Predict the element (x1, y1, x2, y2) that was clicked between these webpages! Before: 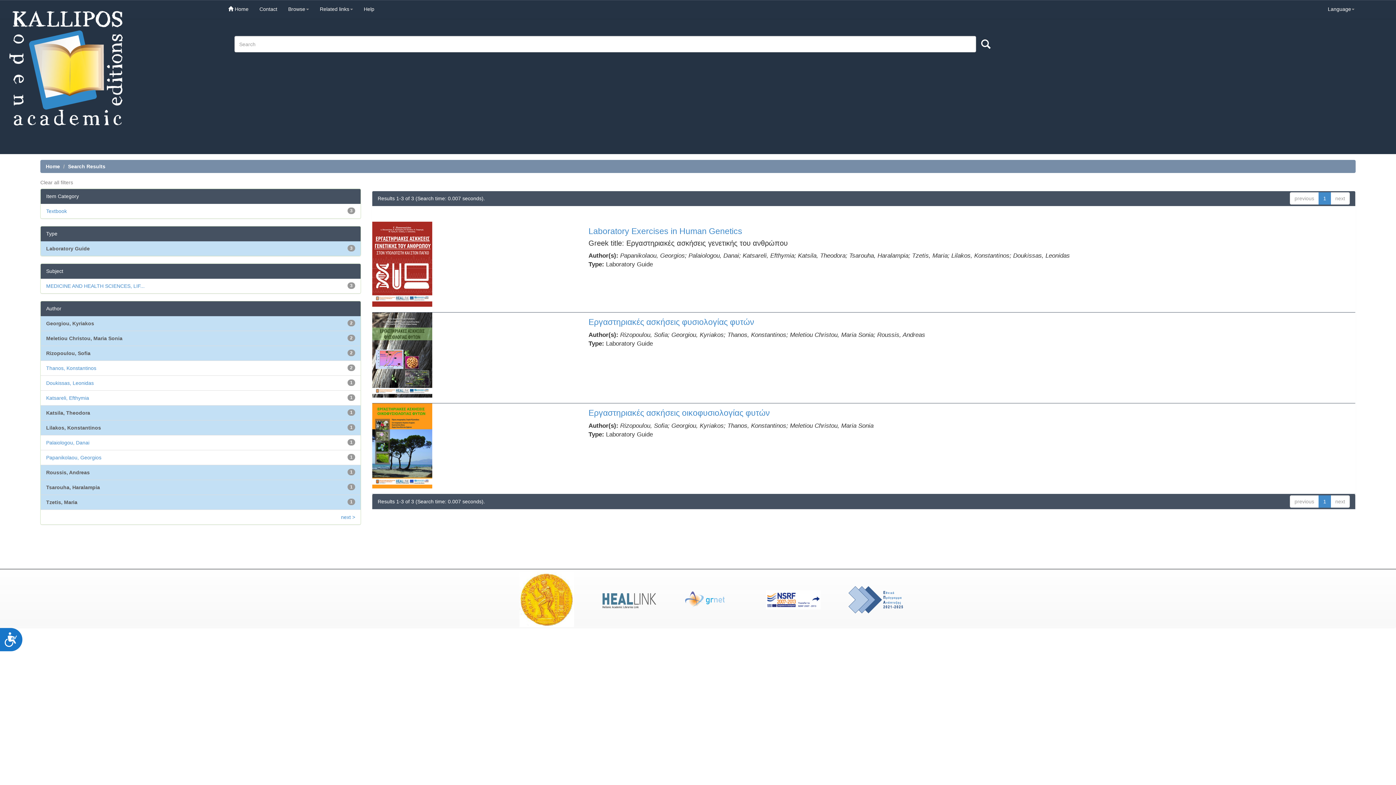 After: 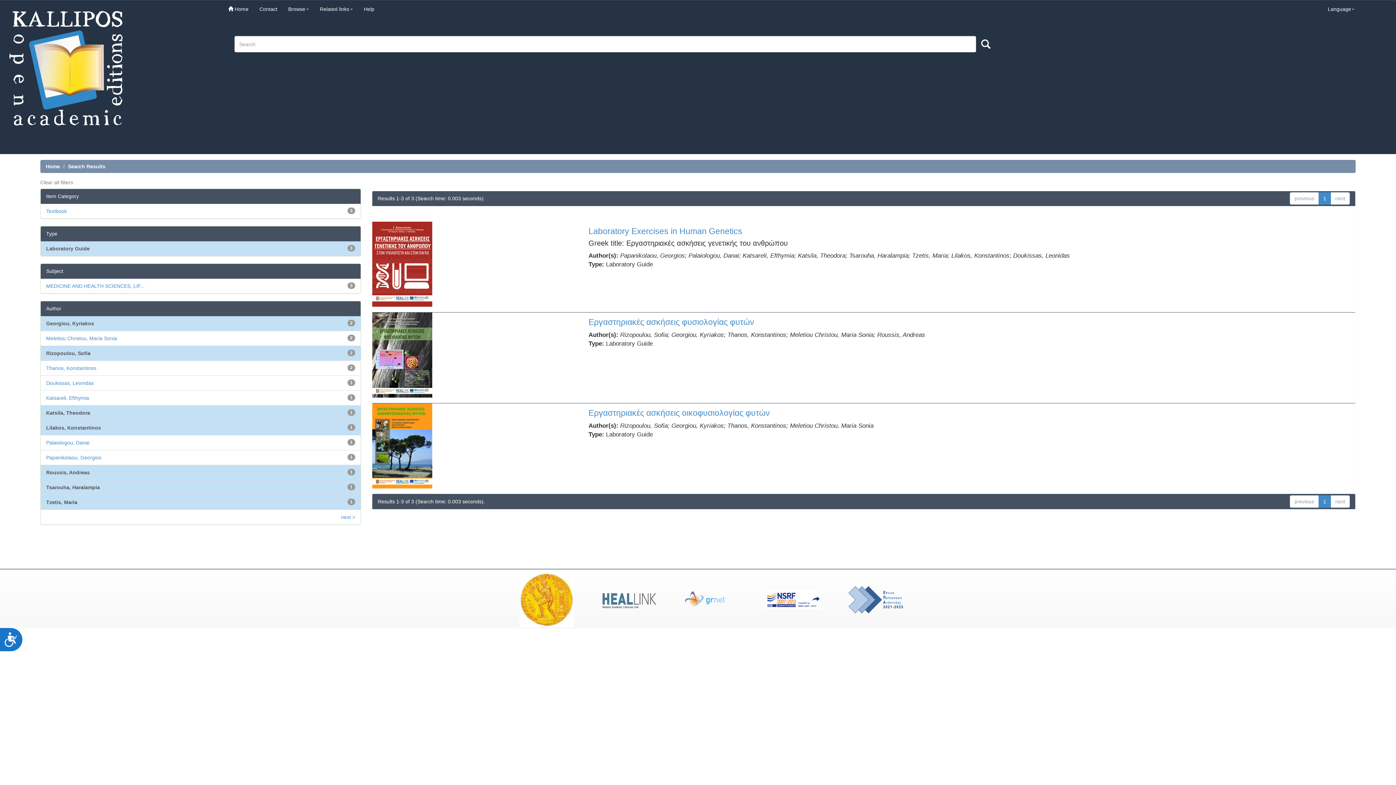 Action: bbox: (46, 335, 122, 341) label: Meletiou Christou, Maria Sonia